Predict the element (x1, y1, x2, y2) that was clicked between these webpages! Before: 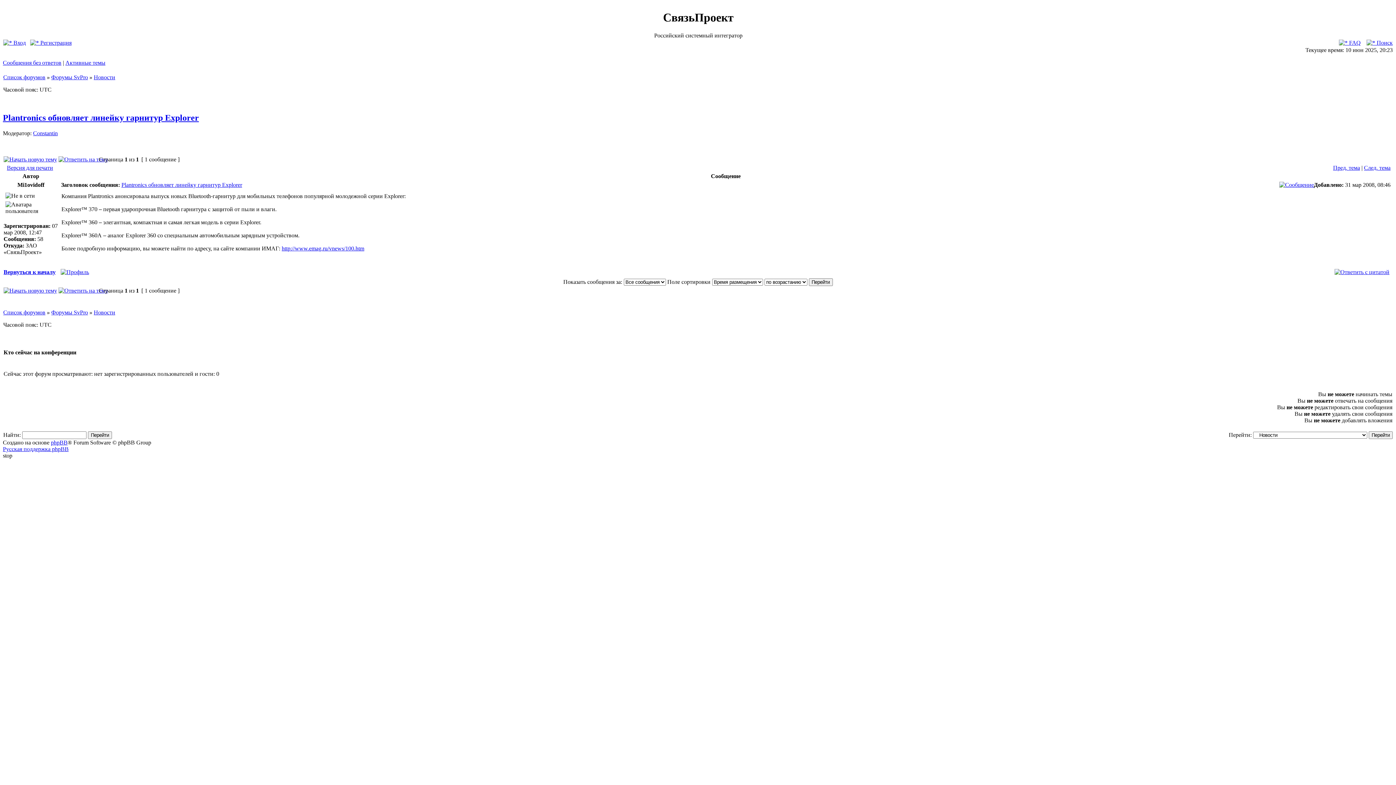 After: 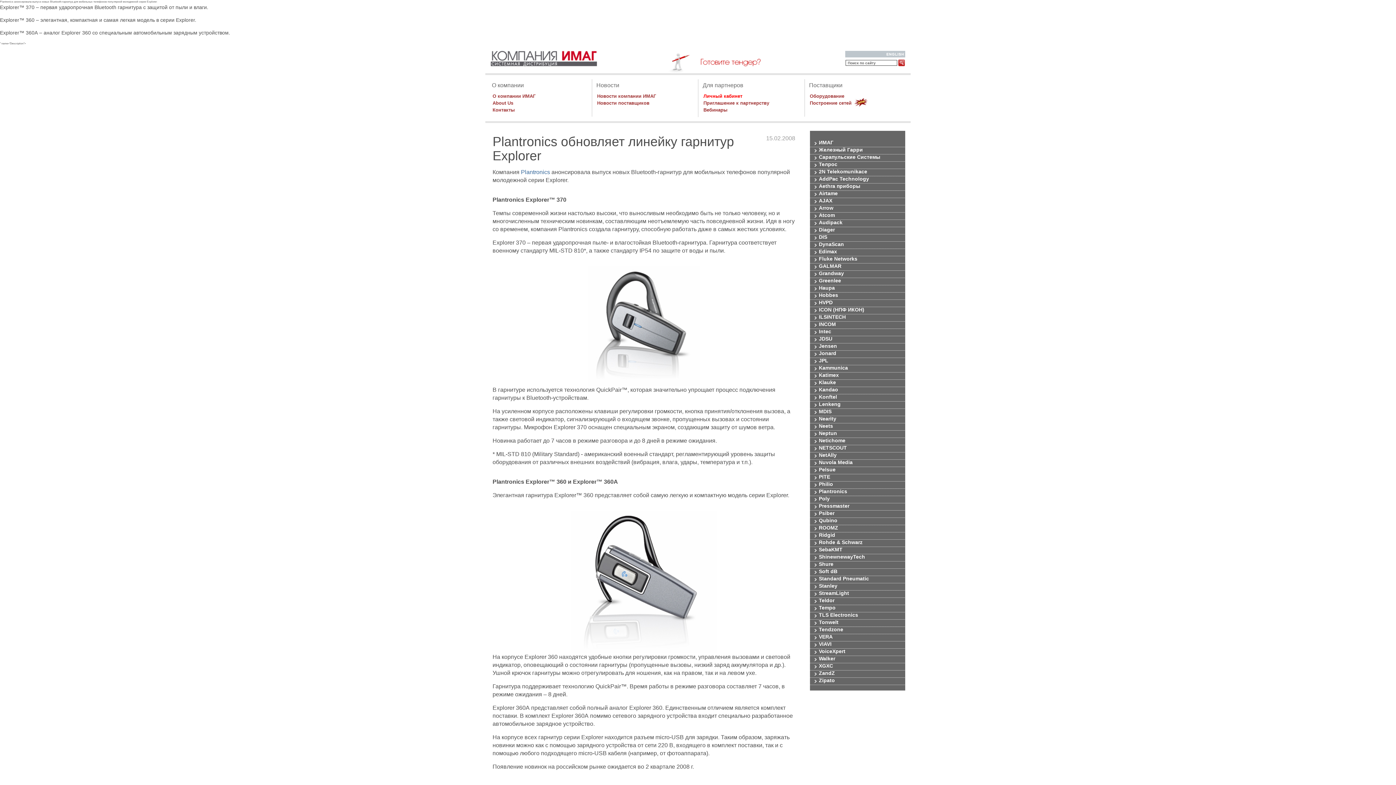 Action: bbox: (281, 245, 364, 251) label: http://www.emag.ru/vnews/100.htm